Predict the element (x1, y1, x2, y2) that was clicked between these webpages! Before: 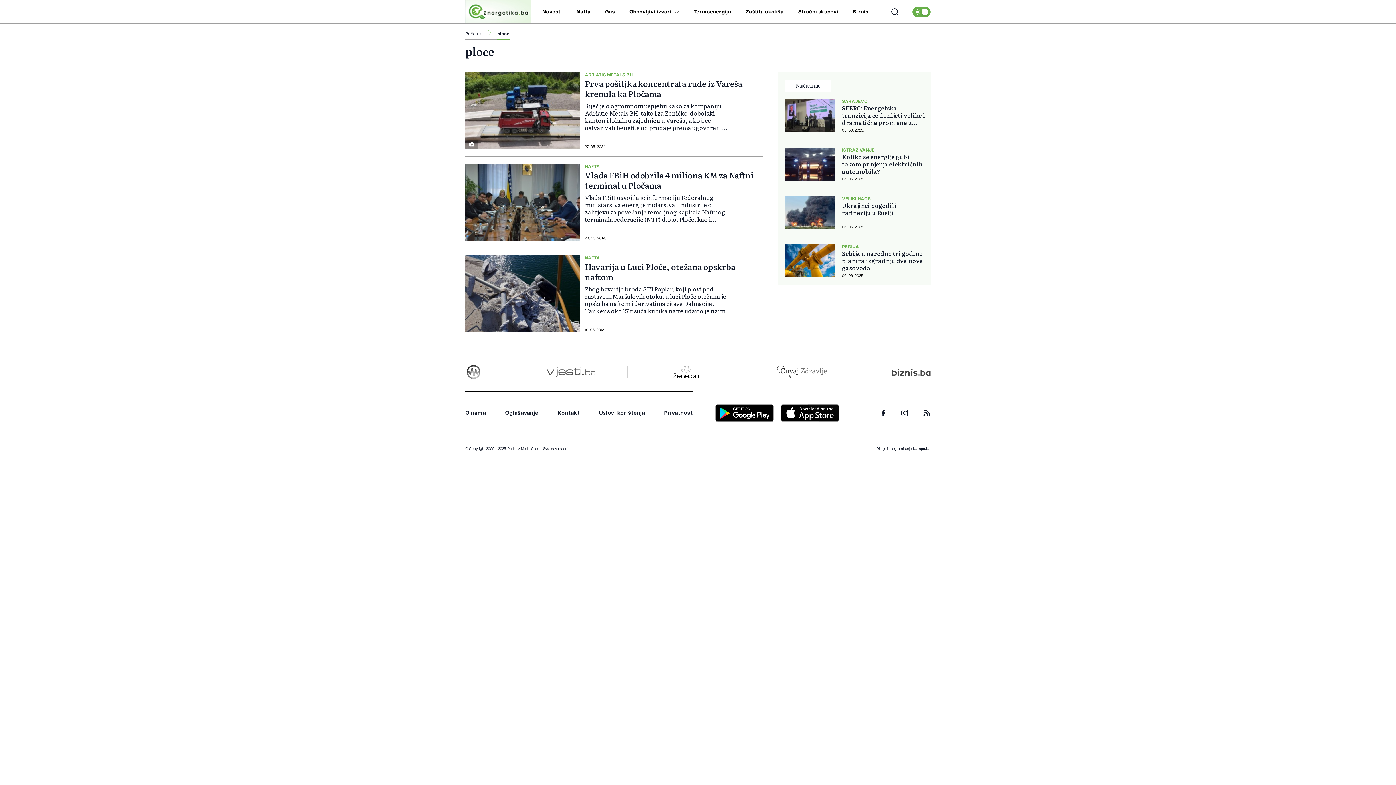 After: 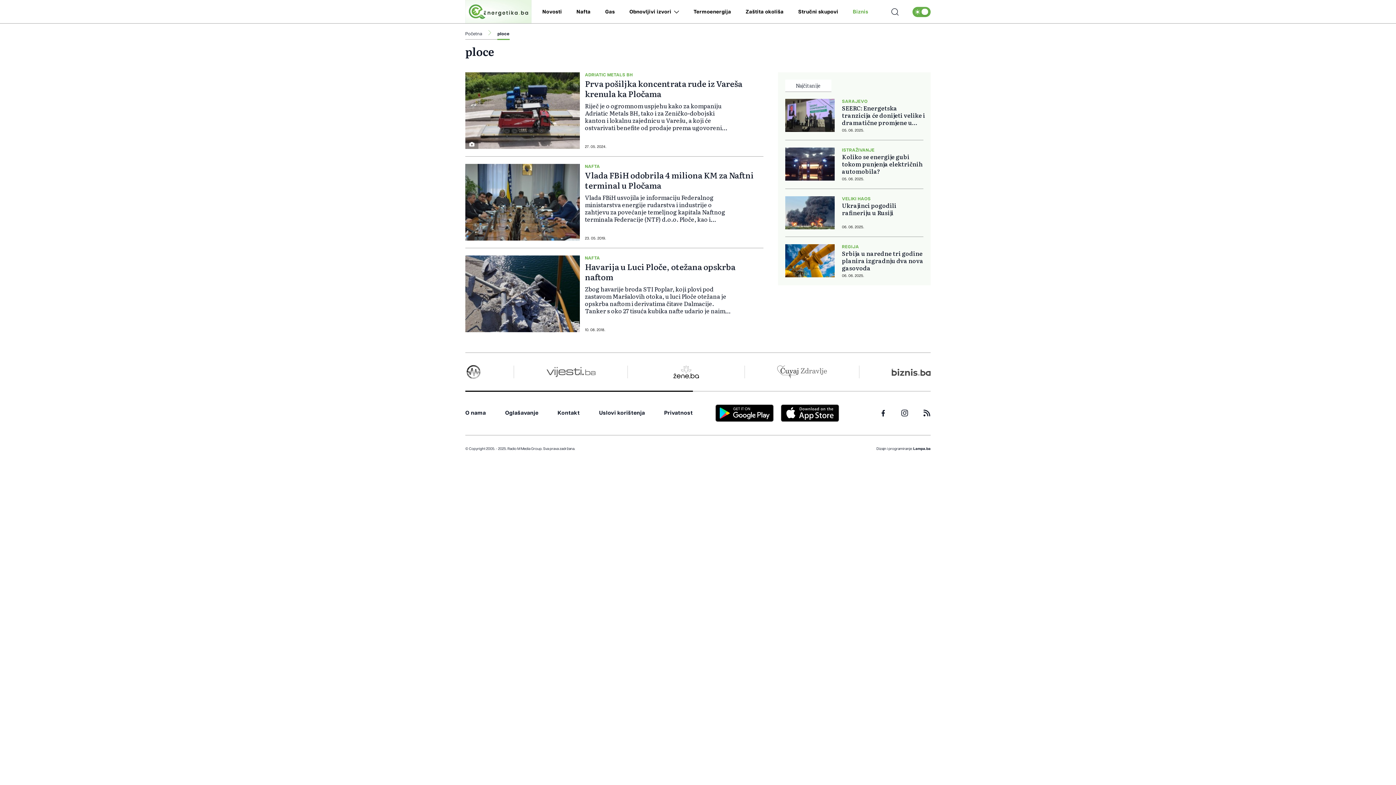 Action: label: Biznis bbox: (853, 9, 868, 14)